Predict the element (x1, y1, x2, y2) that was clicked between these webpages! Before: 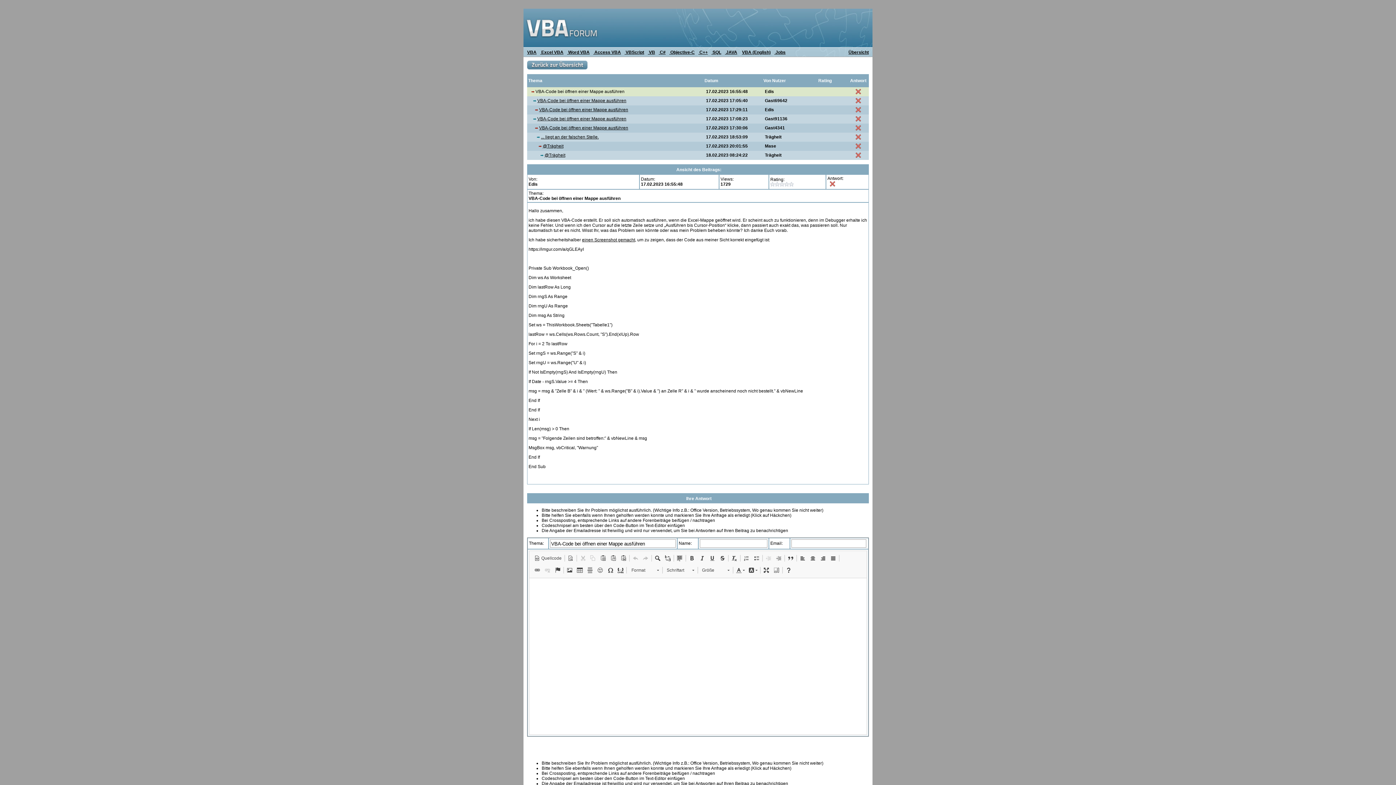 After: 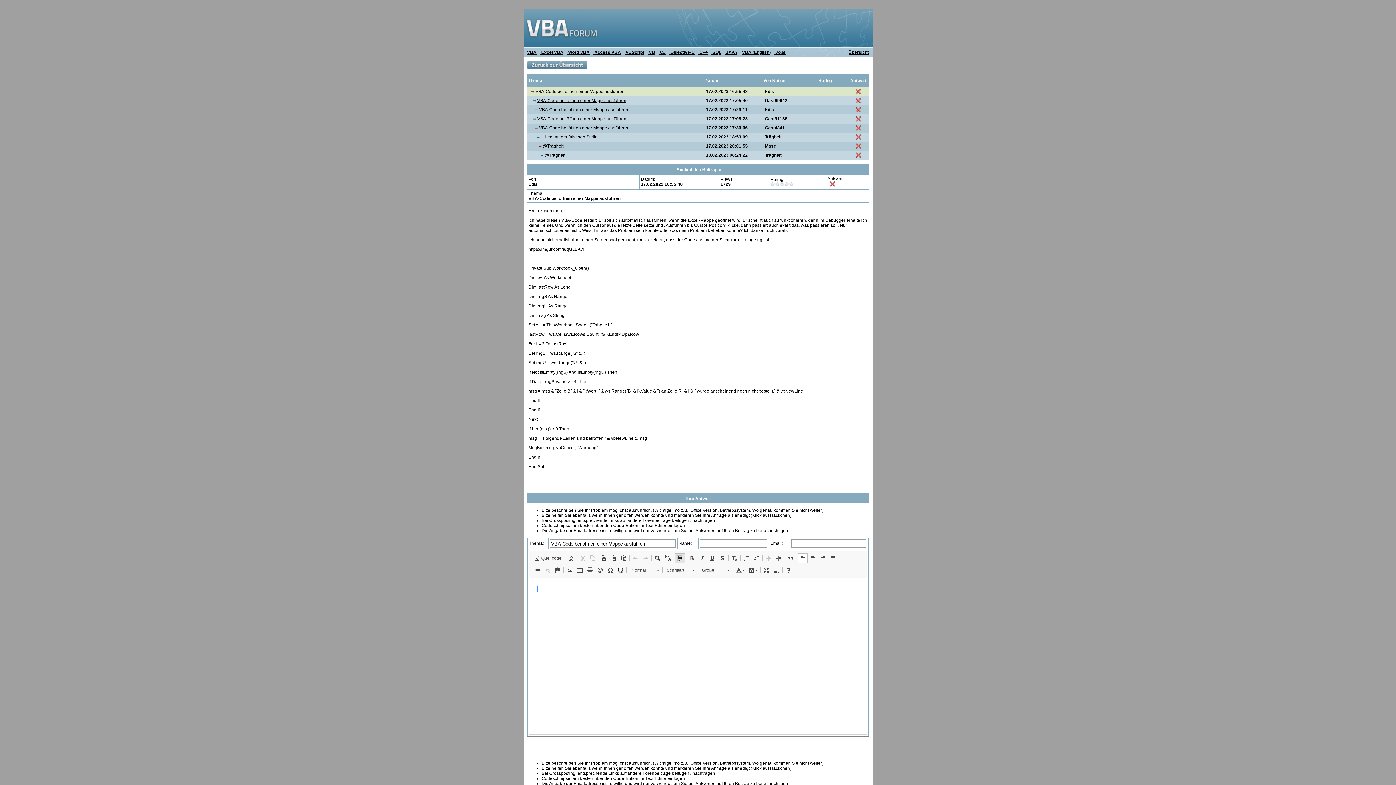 Action: label:   bbox: (674, 553, 685, 563)